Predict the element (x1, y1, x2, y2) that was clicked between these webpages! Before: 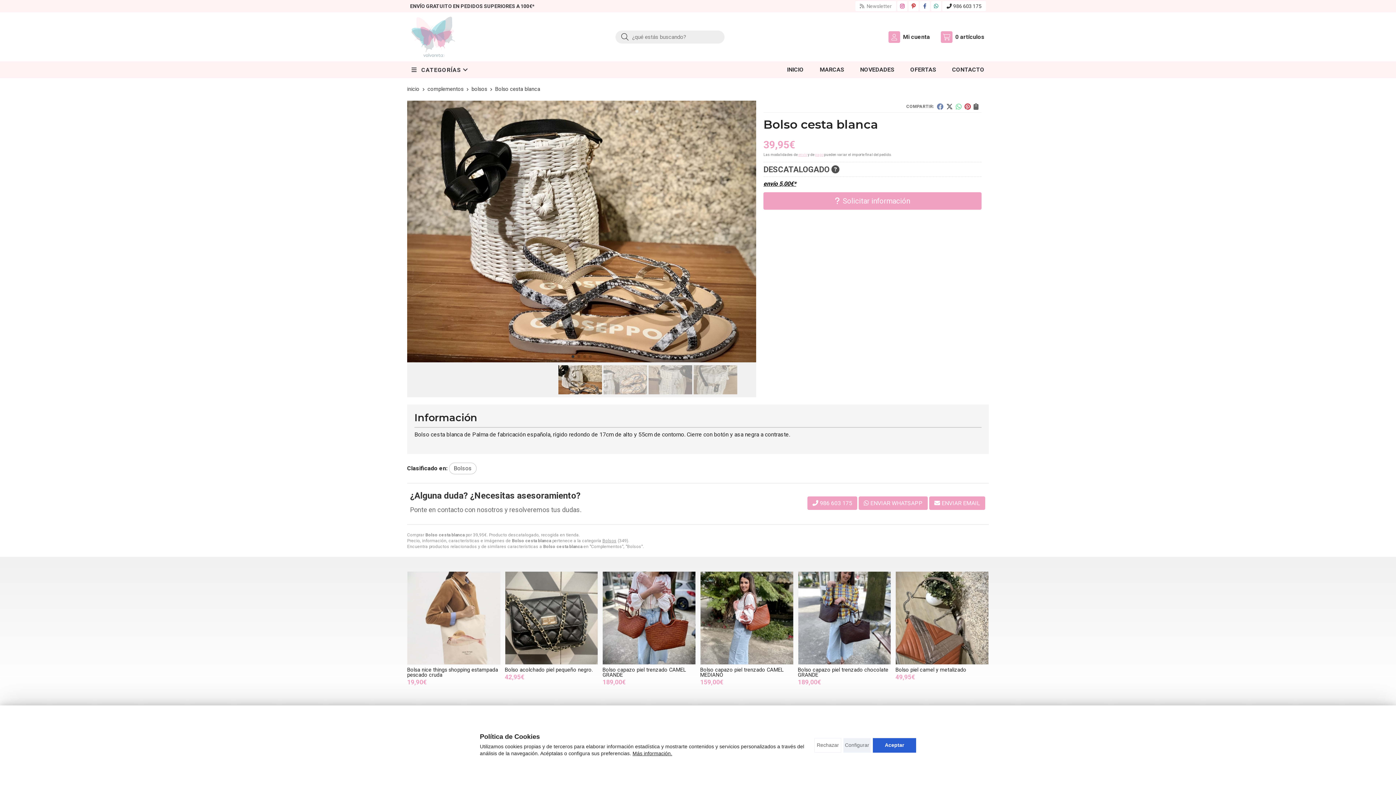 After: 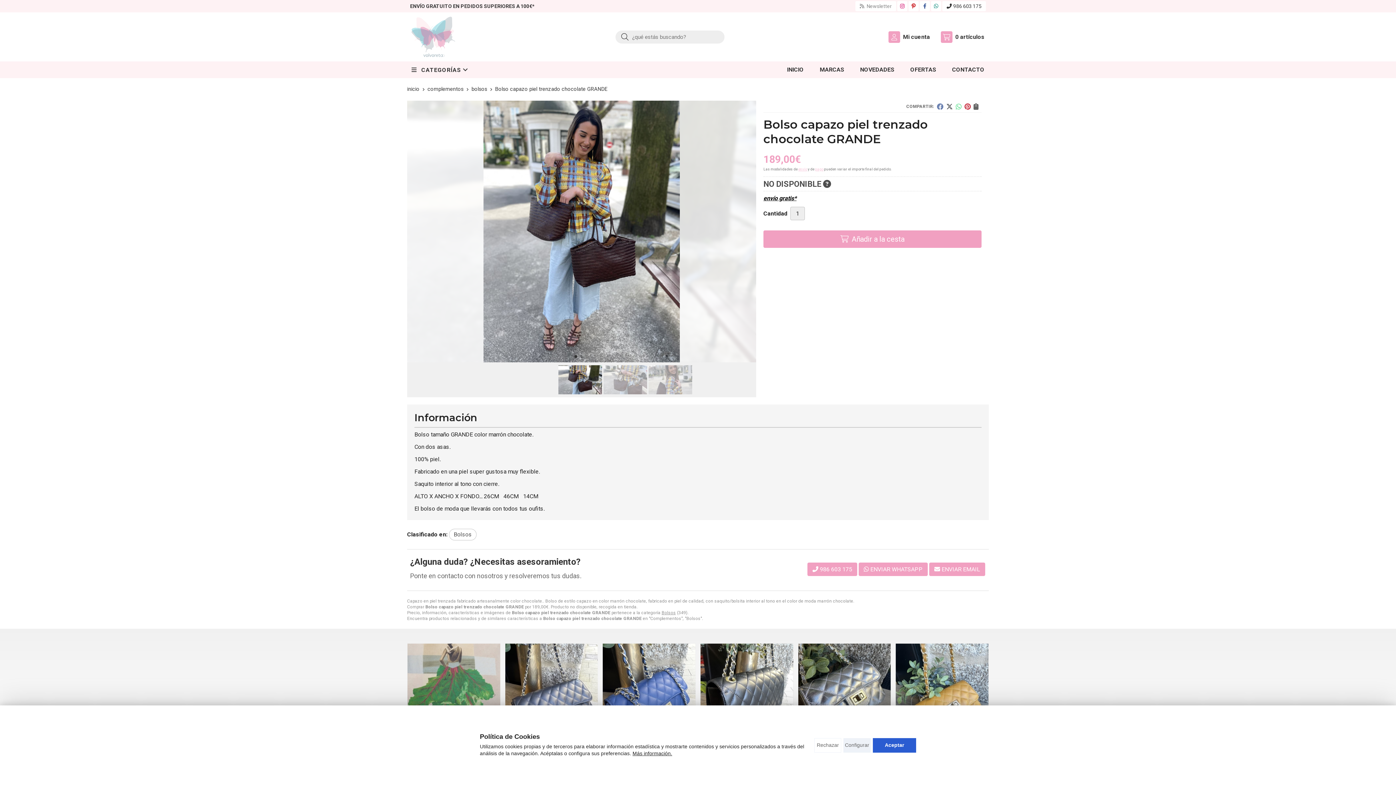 Action: label: Bolso capazo piel trenzado chocolate GRANDE bbox: (798, 667, 888, 678)